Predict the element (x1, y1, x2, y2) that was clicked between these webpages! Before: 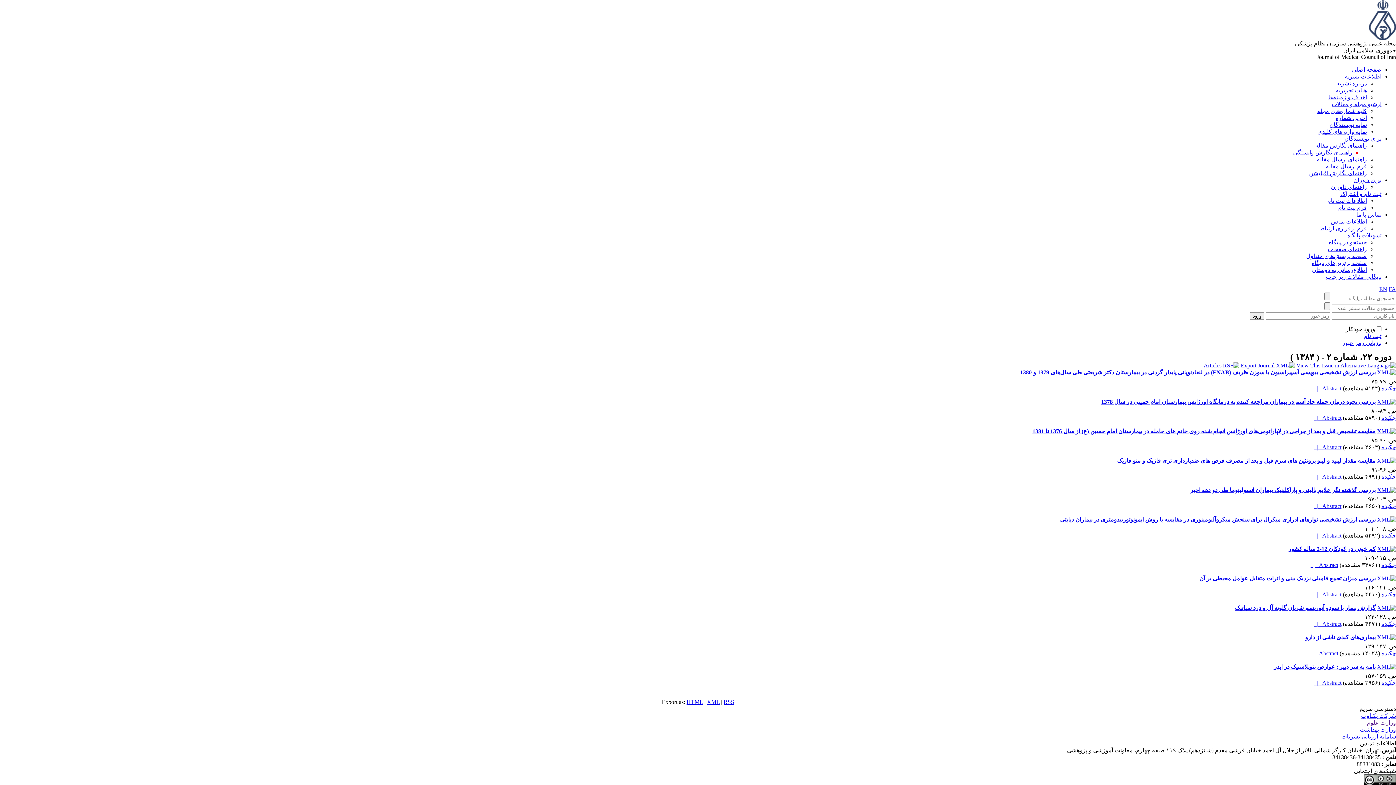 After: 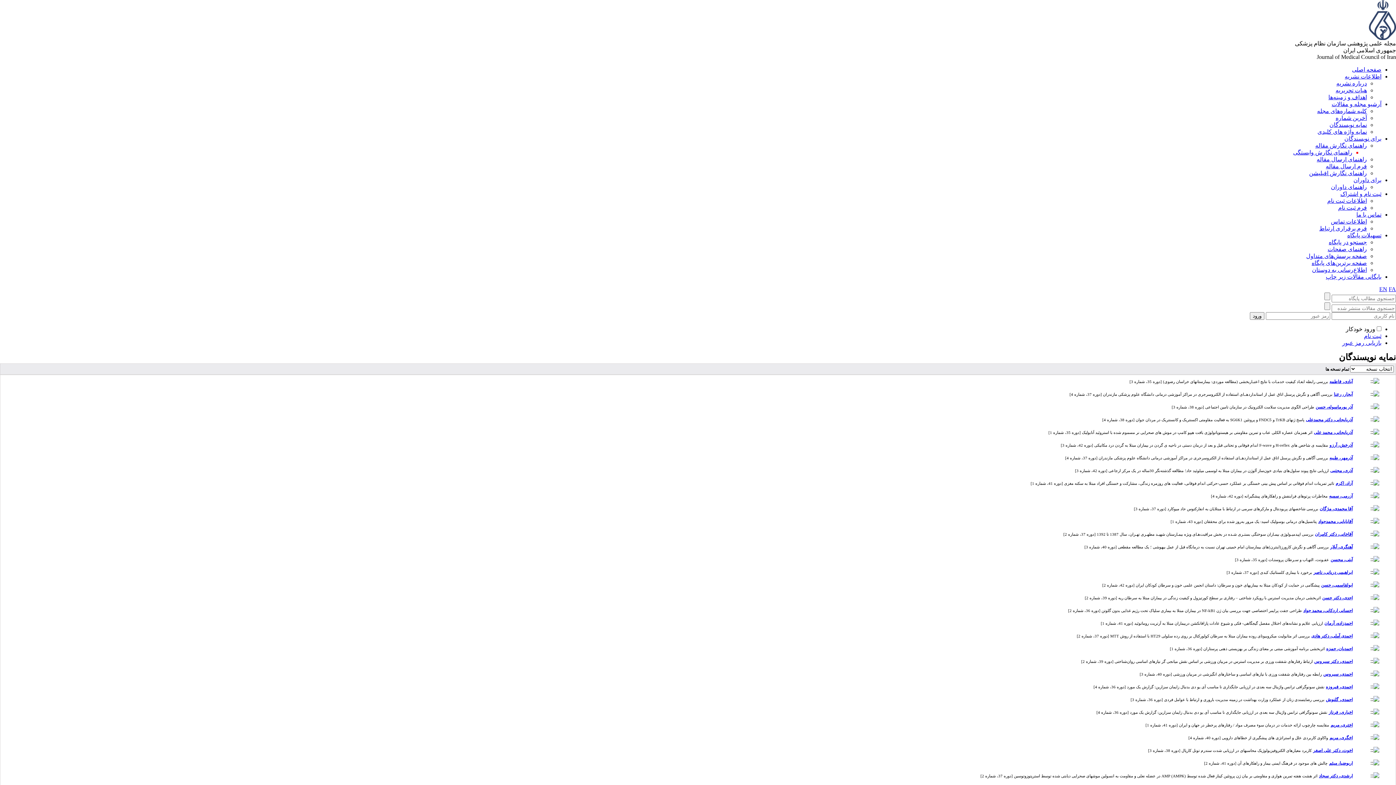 Action: bbox: (1329, 121, 1367, 128) label: نمایه نویسندگان